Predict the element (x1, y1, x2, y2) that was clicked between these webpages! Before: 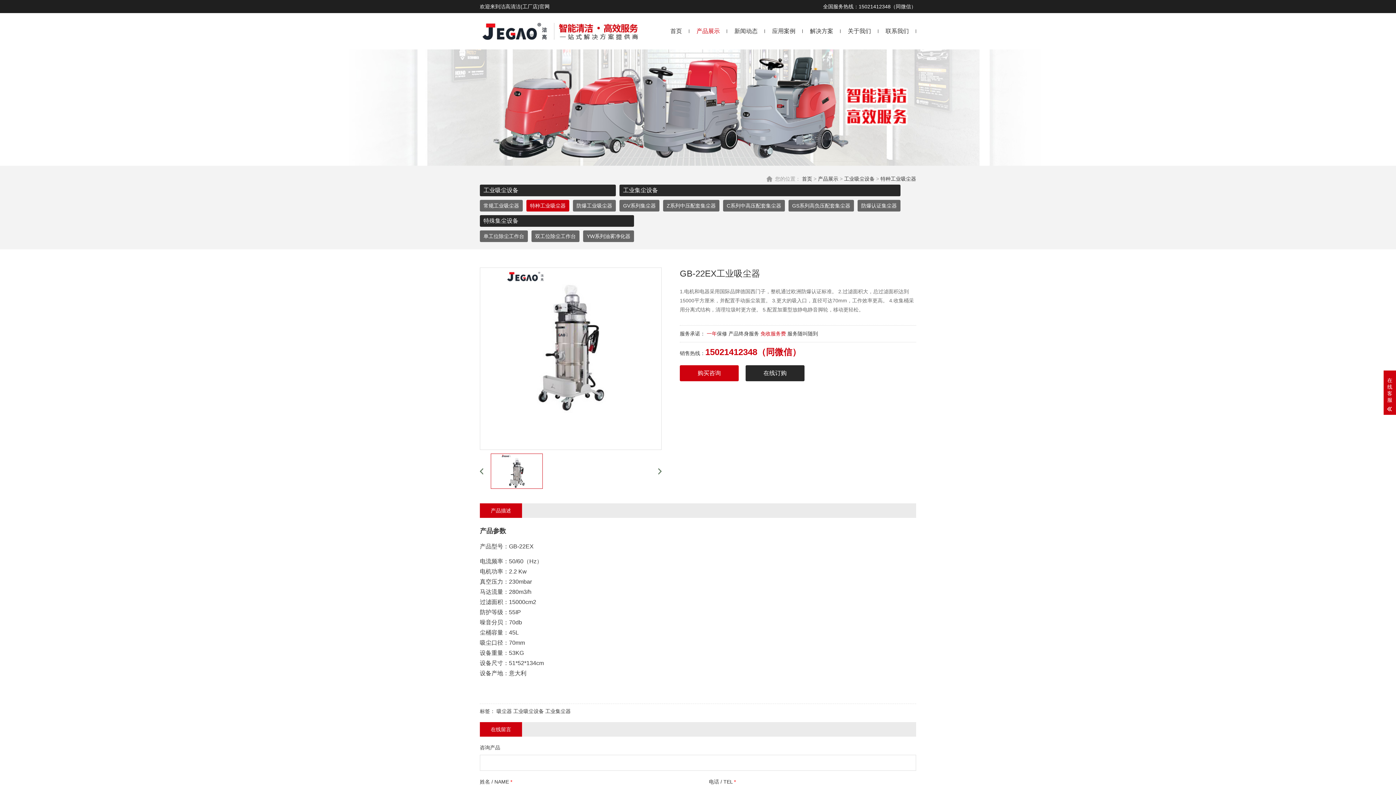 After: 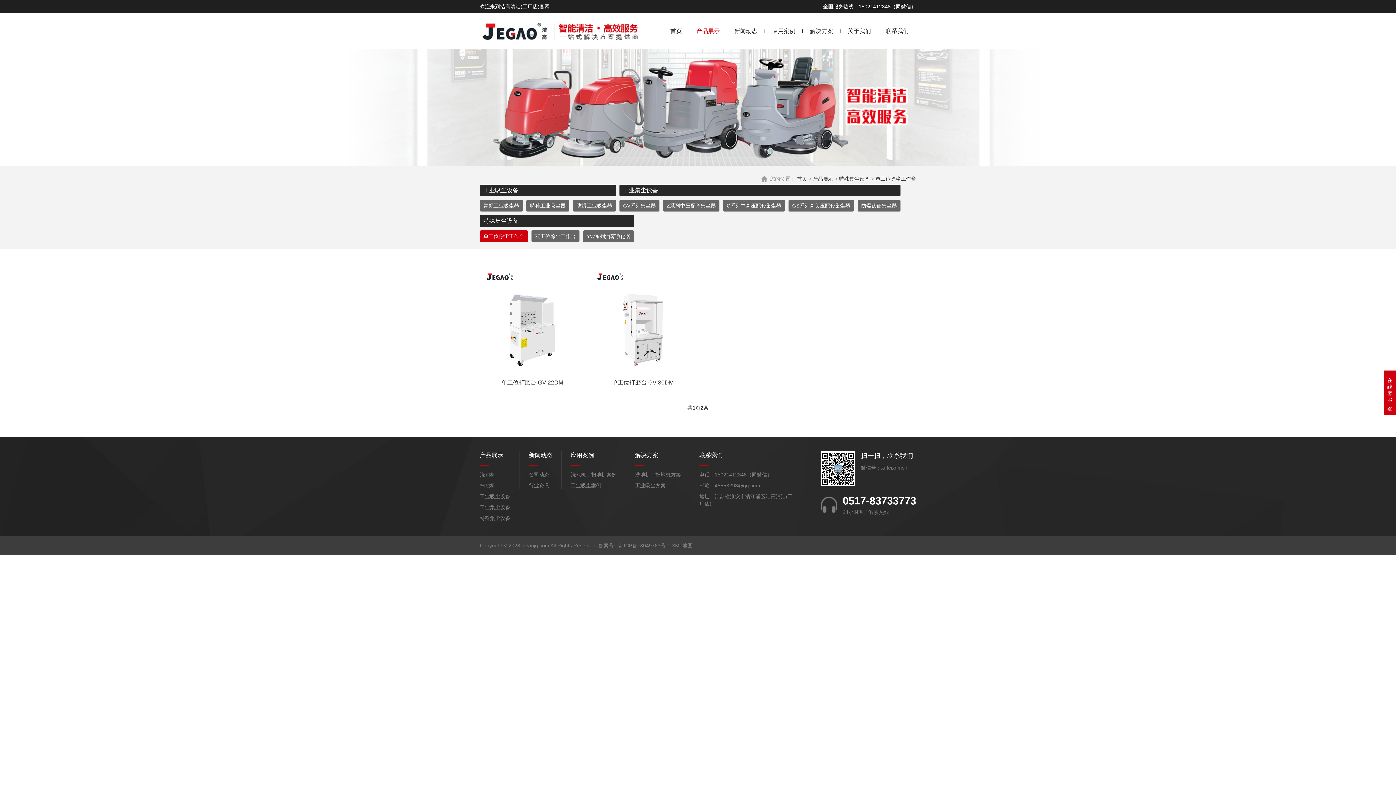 Action: bbox: (480, 230, 528, 242) label: 单工位除尘工作台